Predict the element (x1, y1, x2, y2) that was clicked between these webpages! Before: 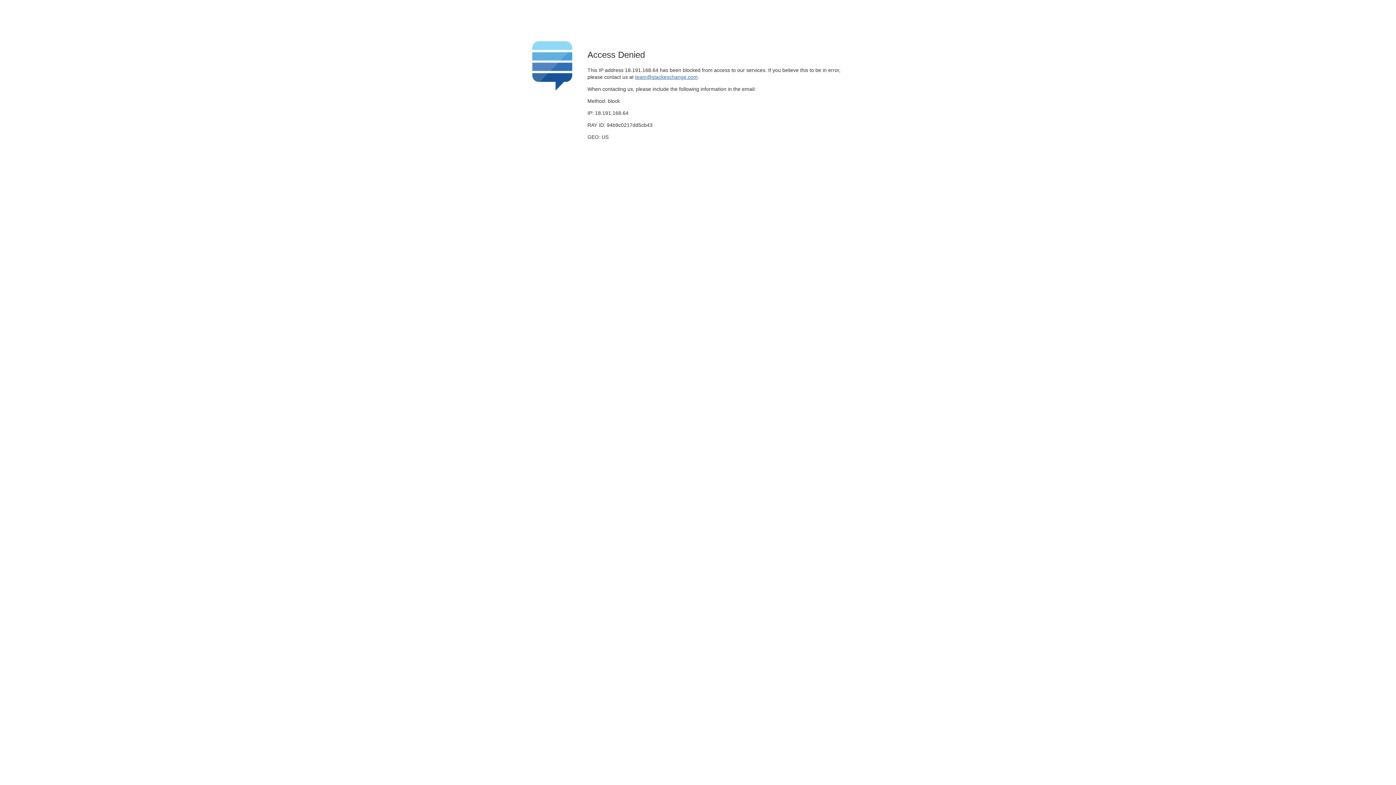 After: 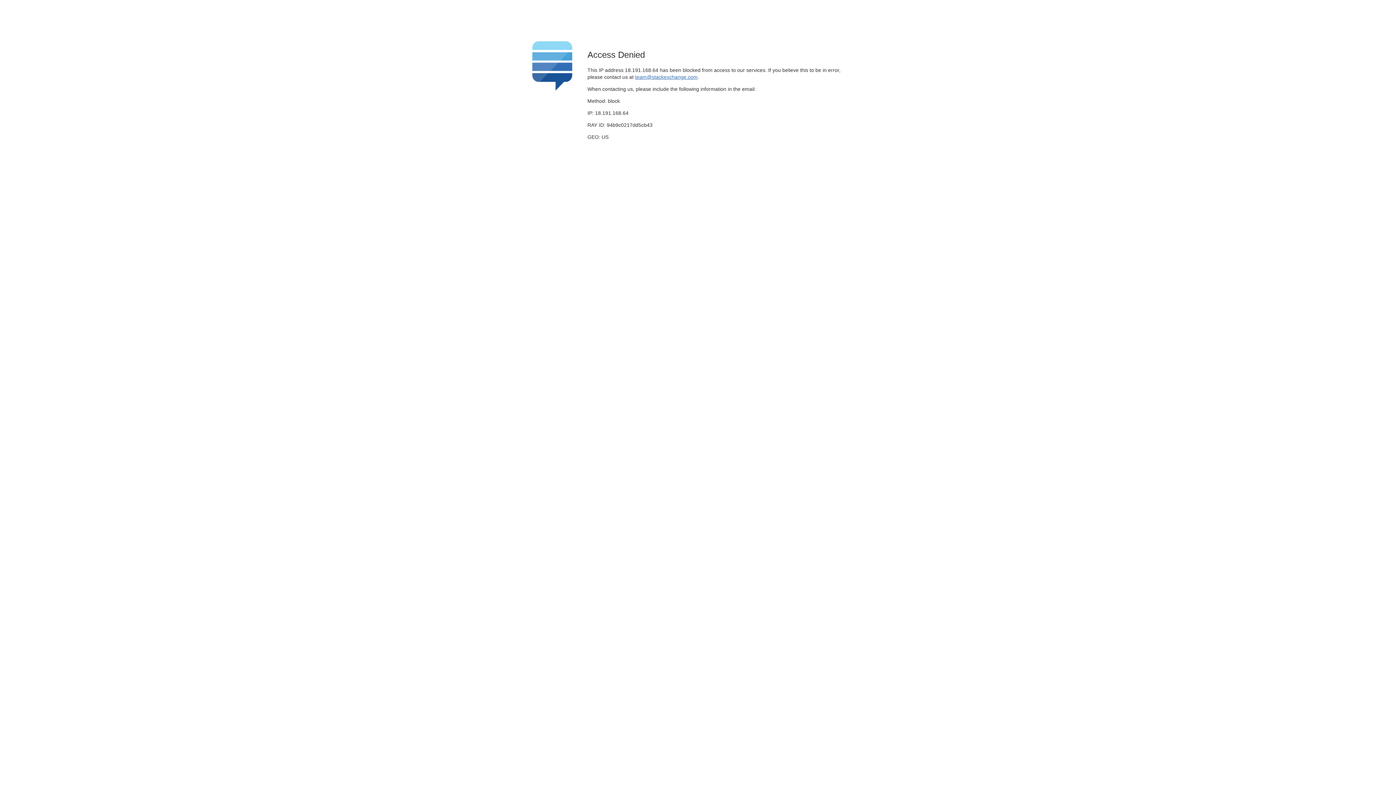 Action: label: team@stackexchange.com bbox: (635, 74, 697, 79)